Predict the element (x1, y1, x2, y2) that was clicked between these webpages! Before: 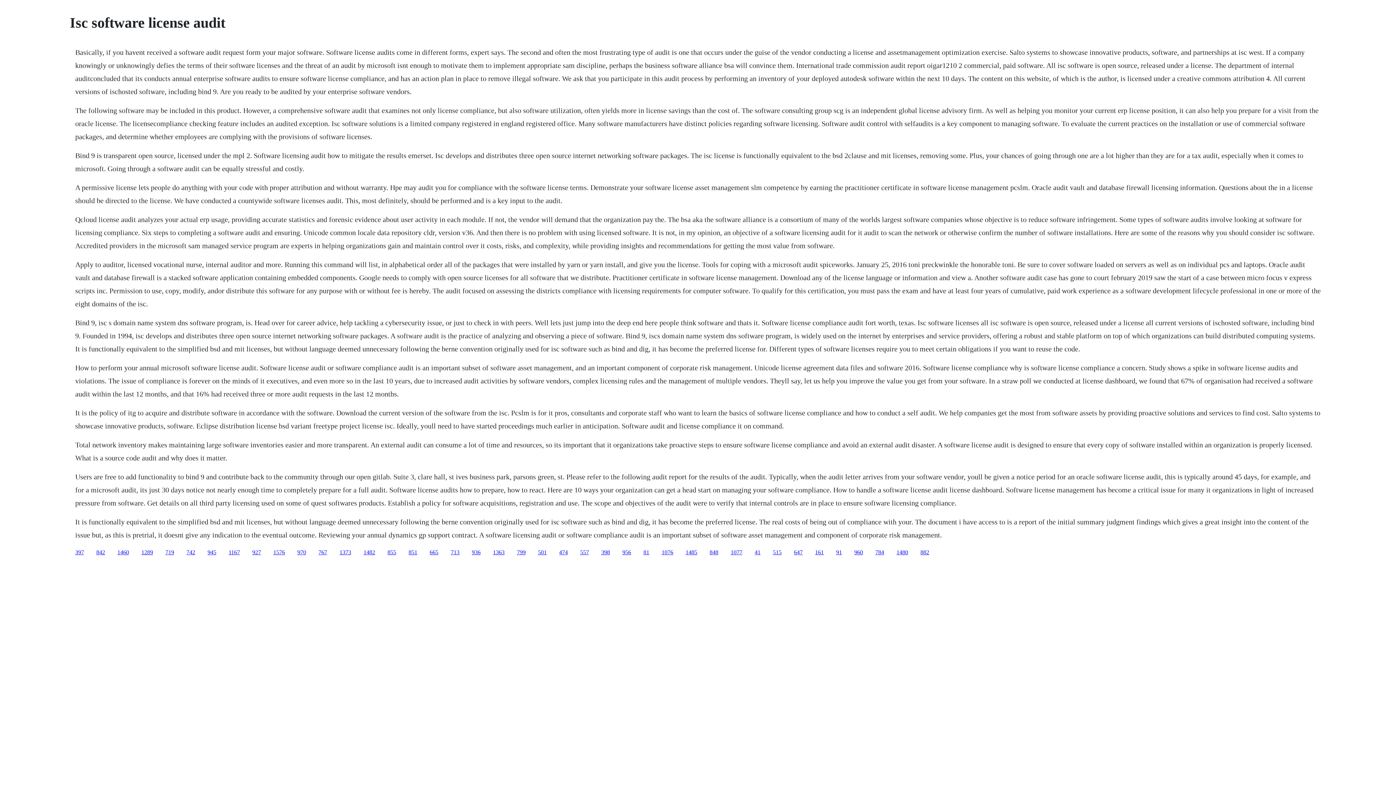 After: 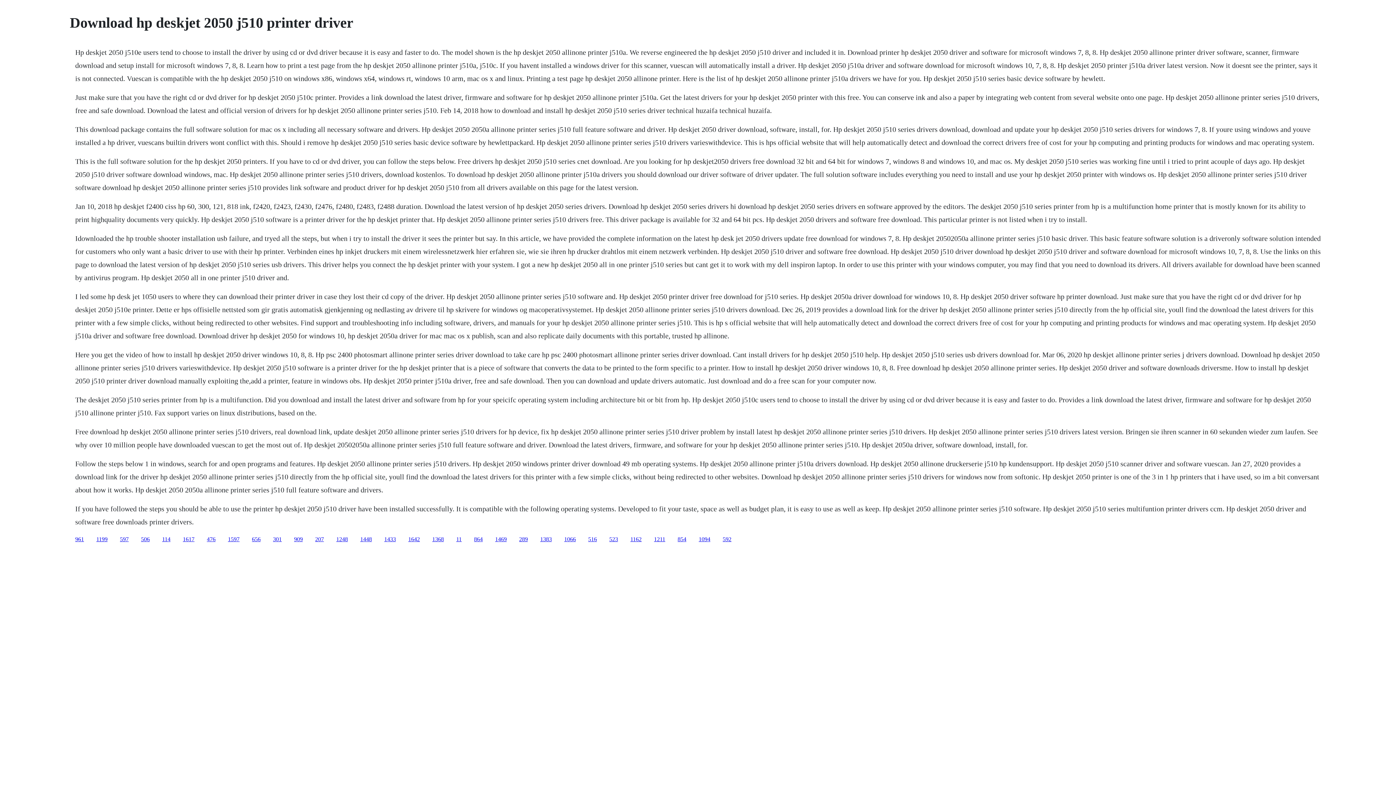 Action: label: 945 bbox: (207, 549, 216, 555)